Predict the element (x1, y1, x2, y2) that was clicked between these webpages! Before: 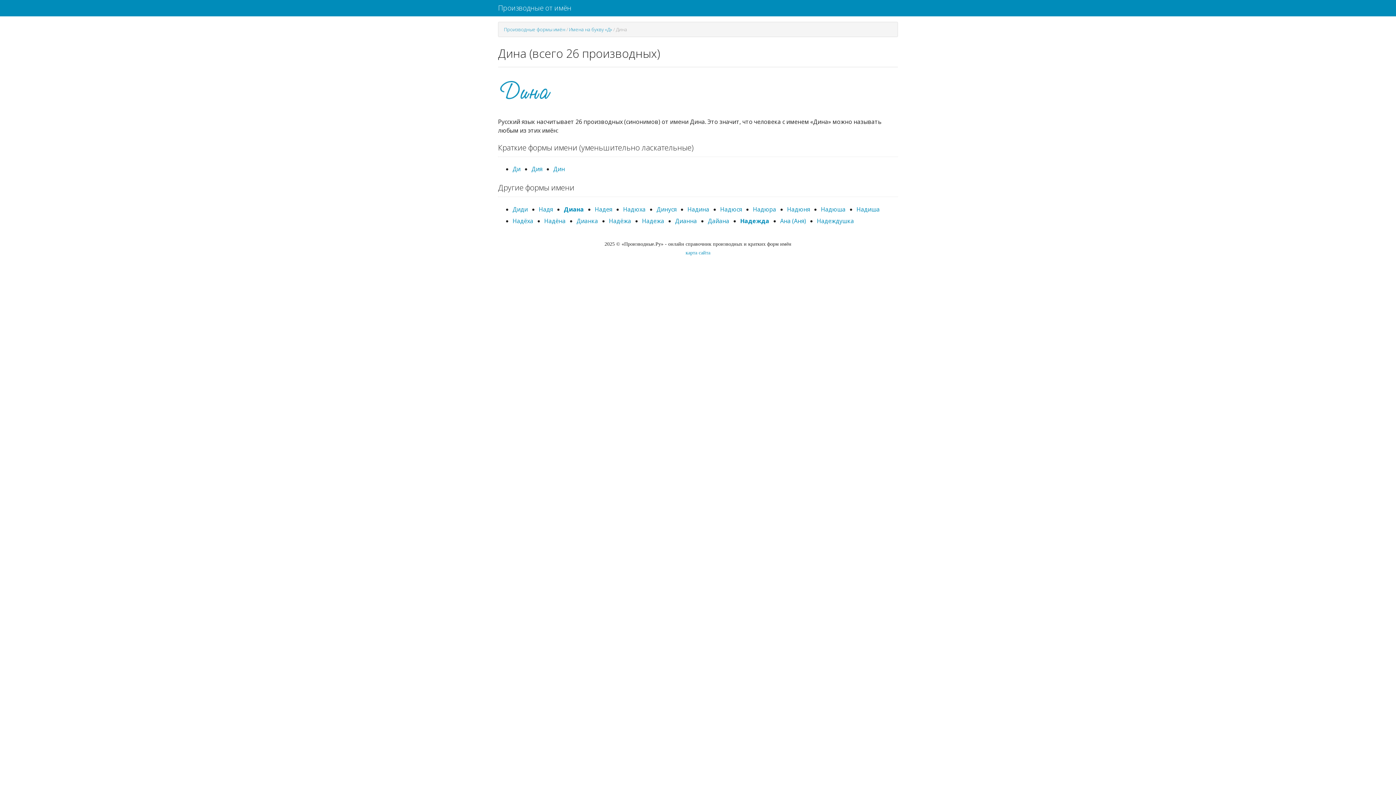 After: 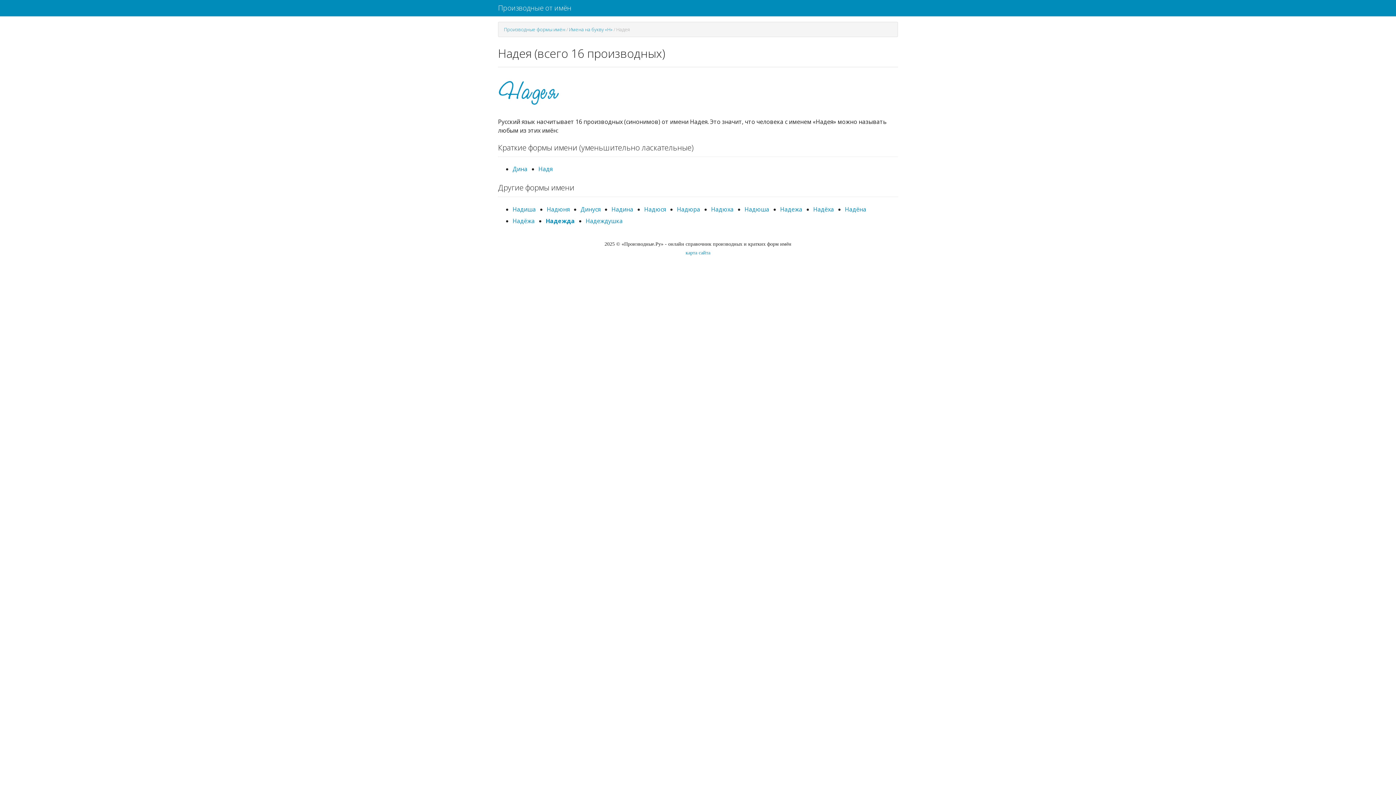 Action: label: Надея bbox: (594, 205, 612, 213)